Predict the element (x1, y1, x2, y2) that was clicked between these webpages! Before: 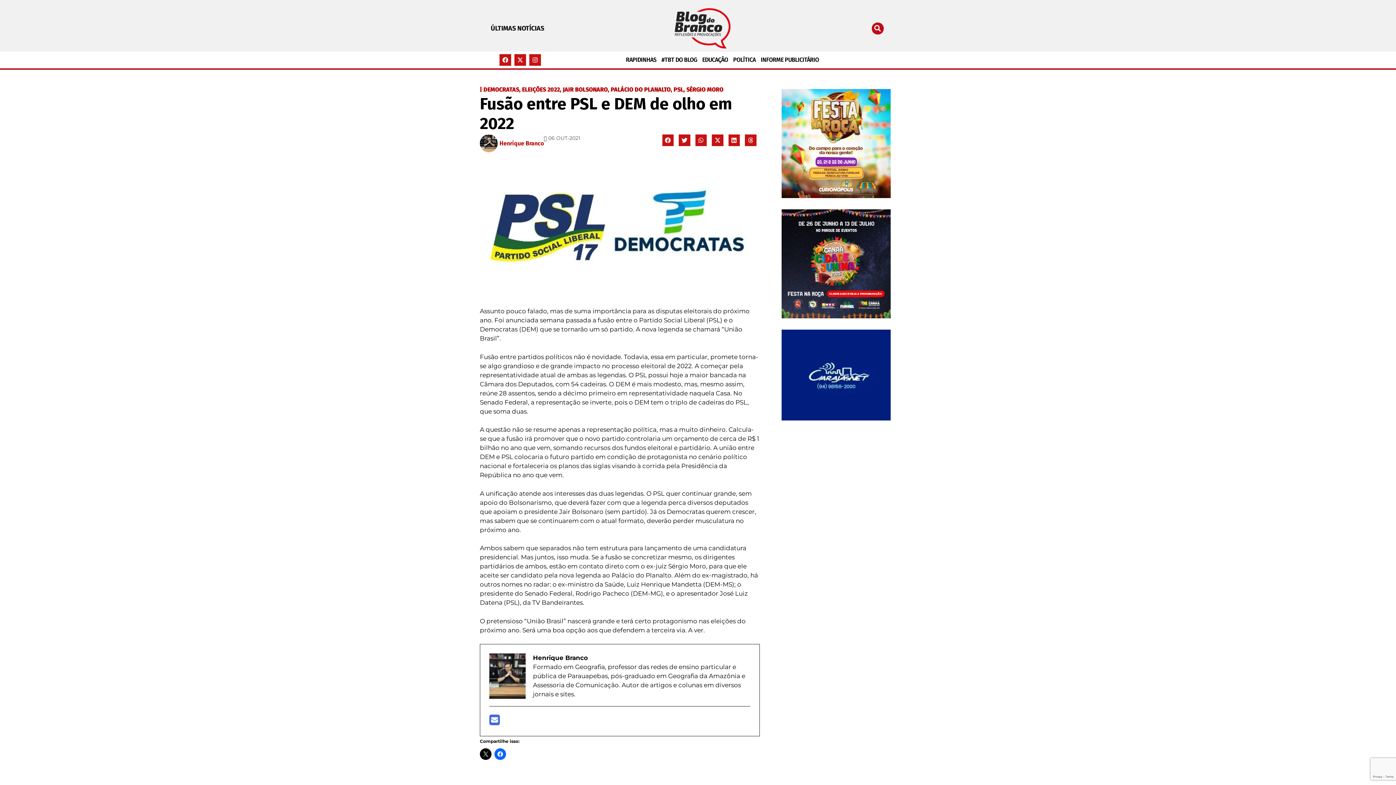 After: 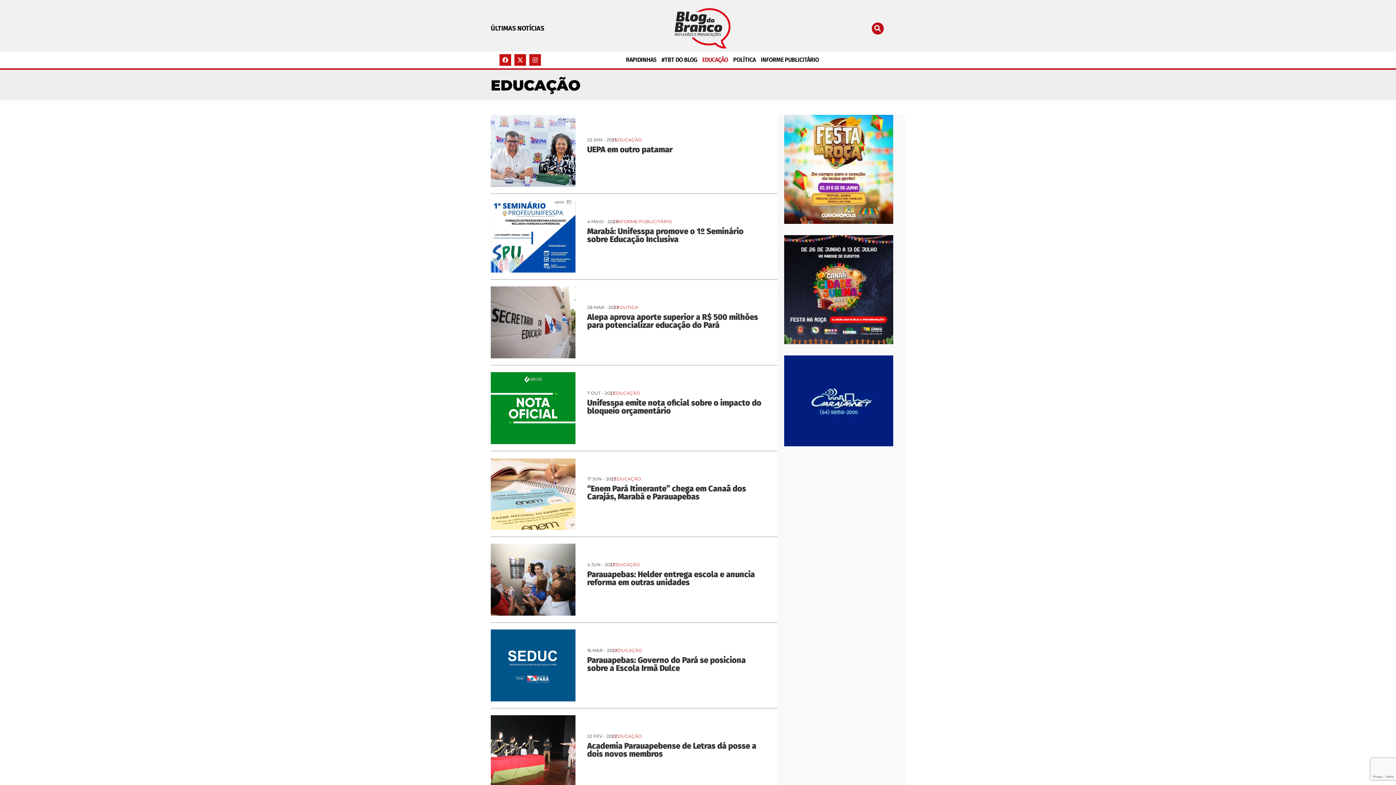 Action: bbox: (699, 51, 730, 68) label: EDUCAÇÃO